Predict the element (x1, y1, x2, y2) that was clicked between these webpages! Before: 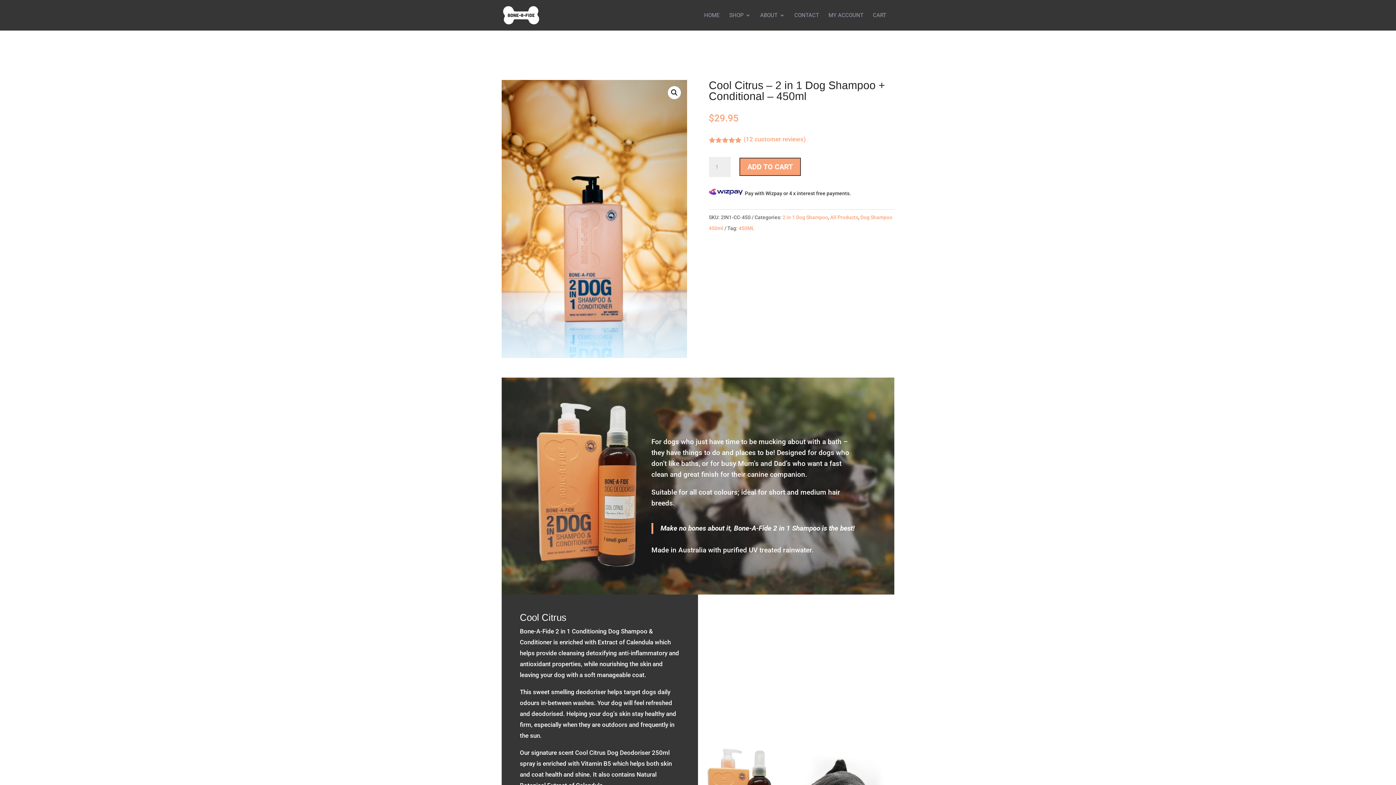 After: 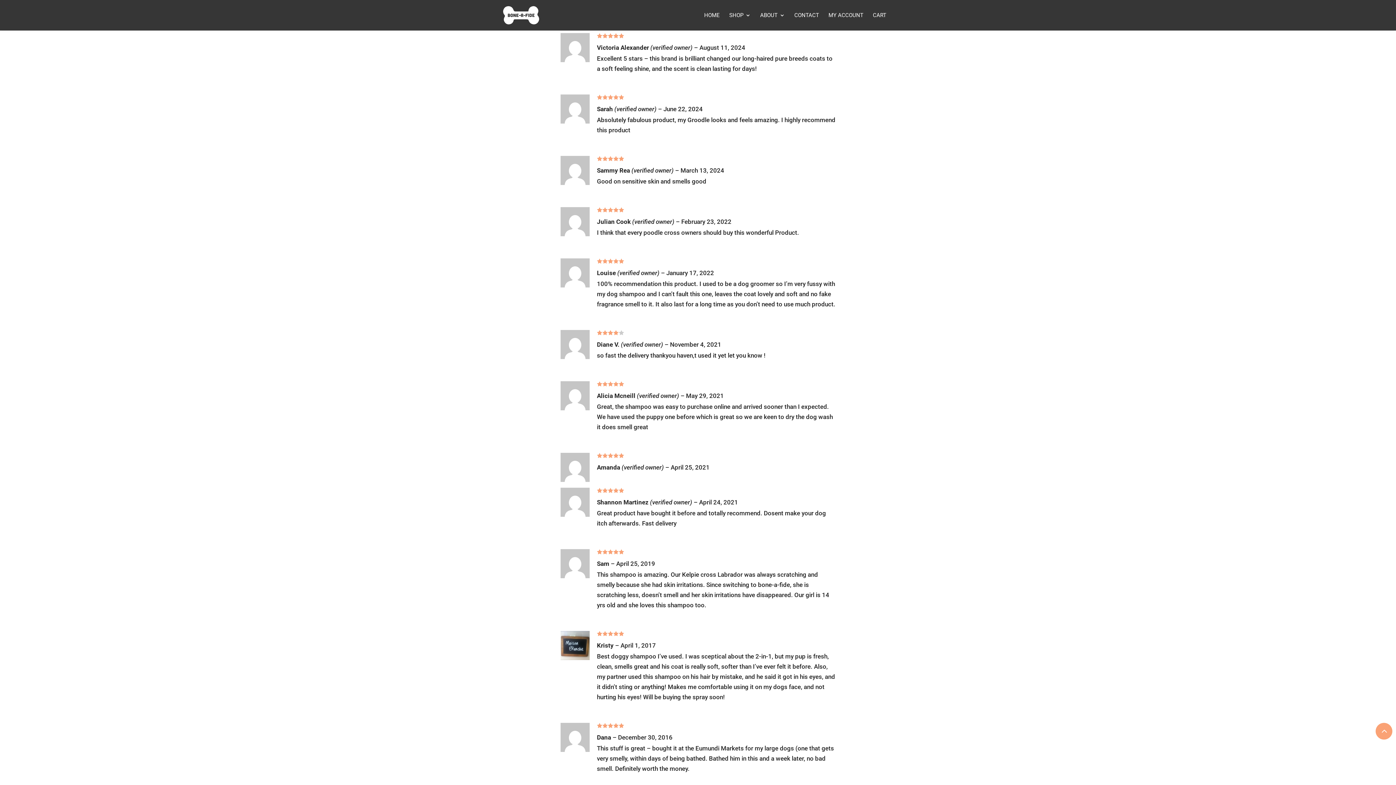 Action: bbox: (743, 135, 805, 143) label: (12 customer reviews)